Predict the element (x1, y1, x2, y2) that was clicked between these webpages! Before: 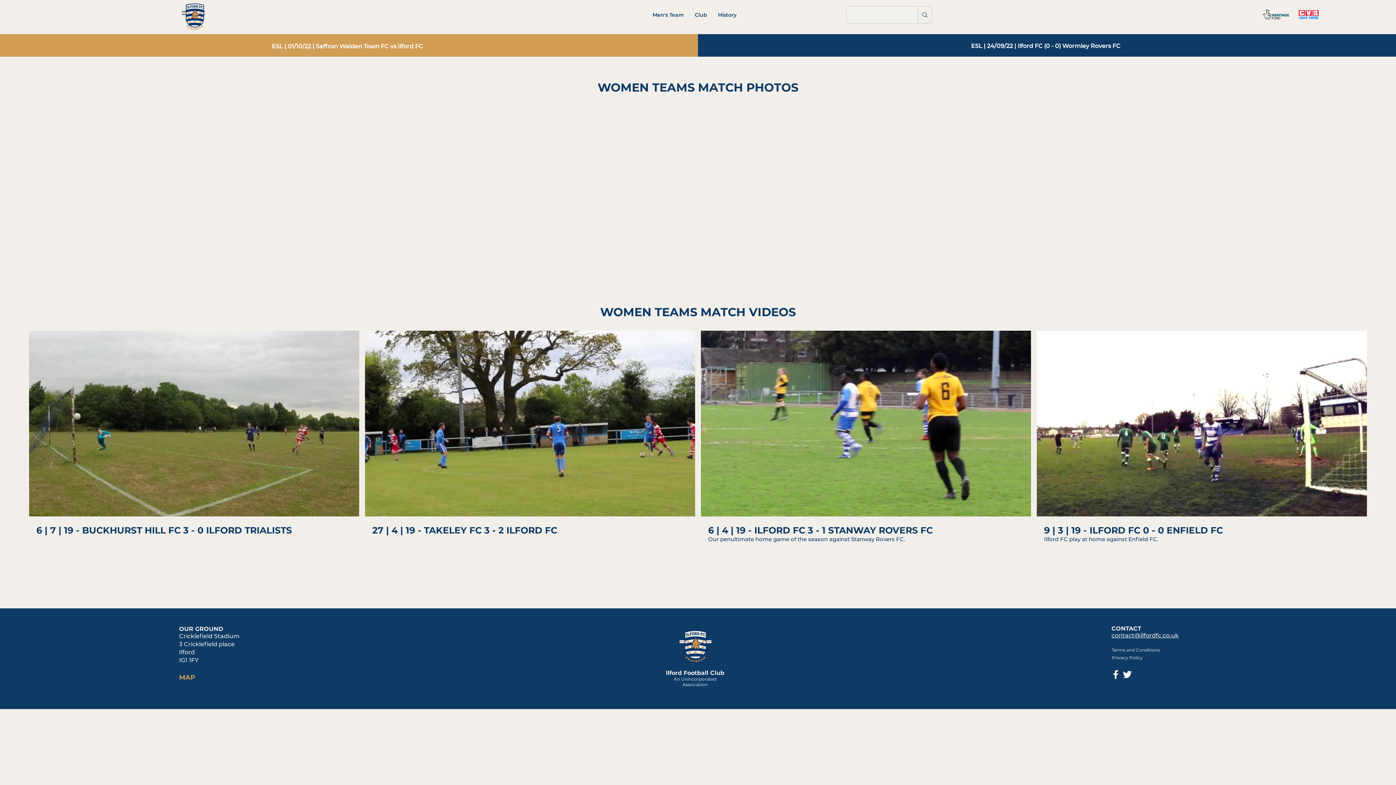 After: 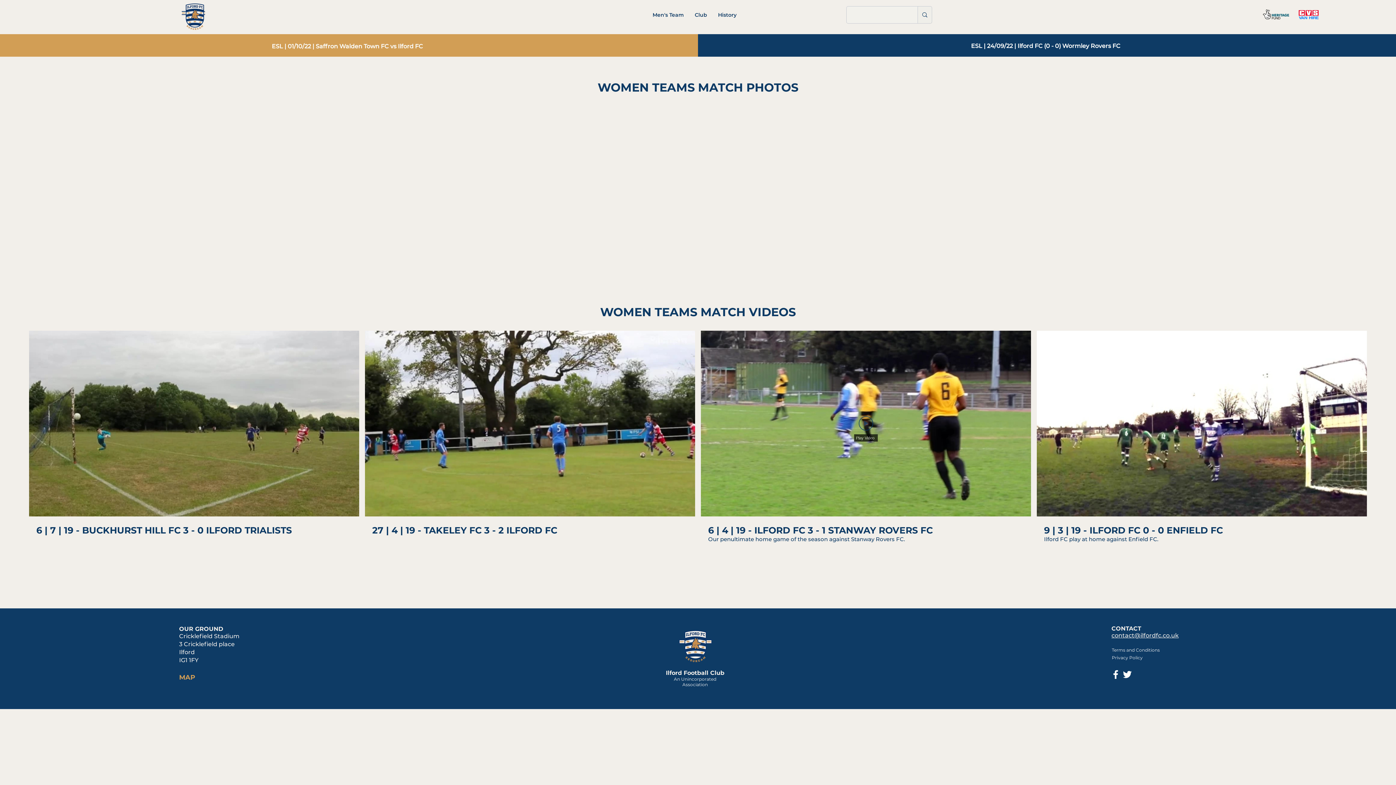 Action: label: Play Video bbox: (858, 416, 873, 431)